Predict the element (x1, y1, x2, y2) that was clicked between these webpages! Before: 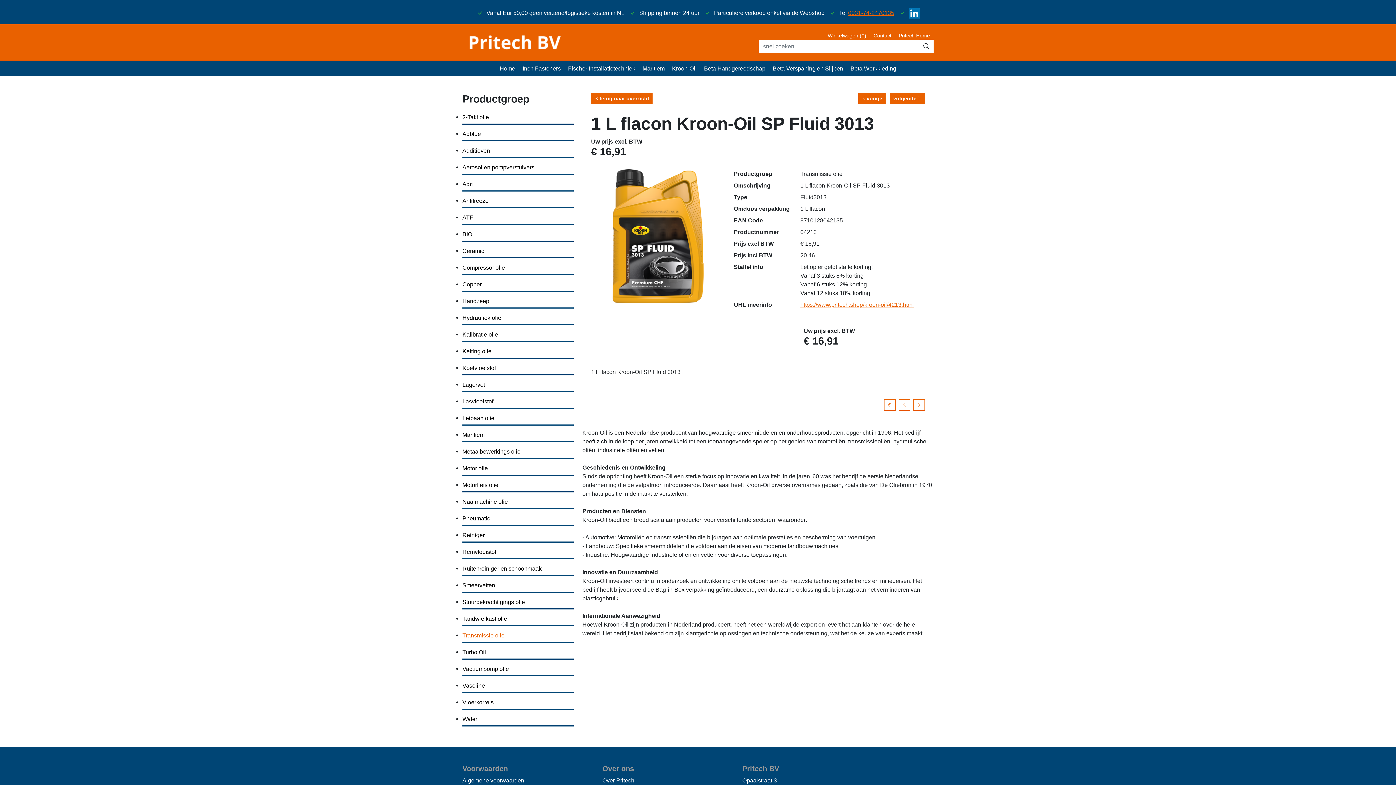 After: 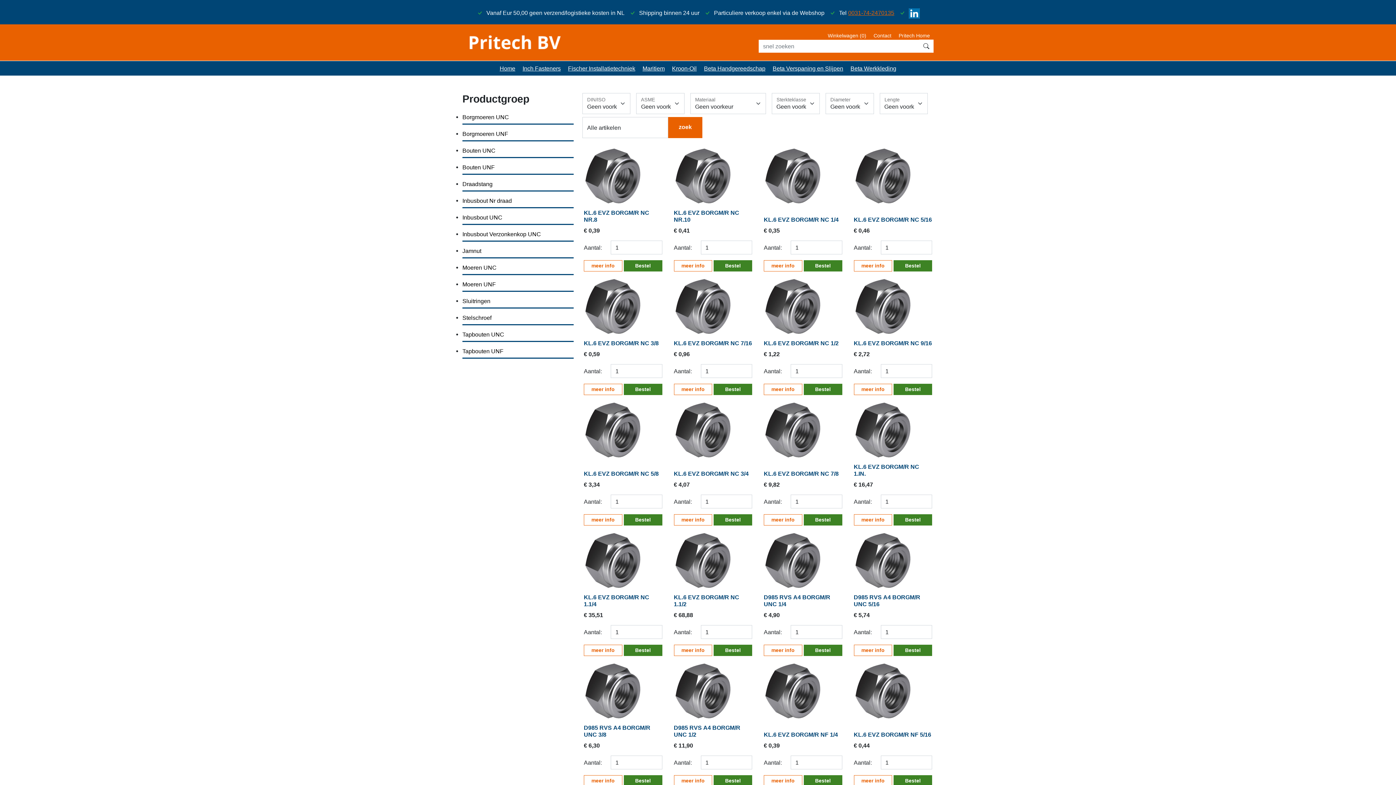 Action: bbox: (519, 65, 564, 71) label: Inch Fasteners